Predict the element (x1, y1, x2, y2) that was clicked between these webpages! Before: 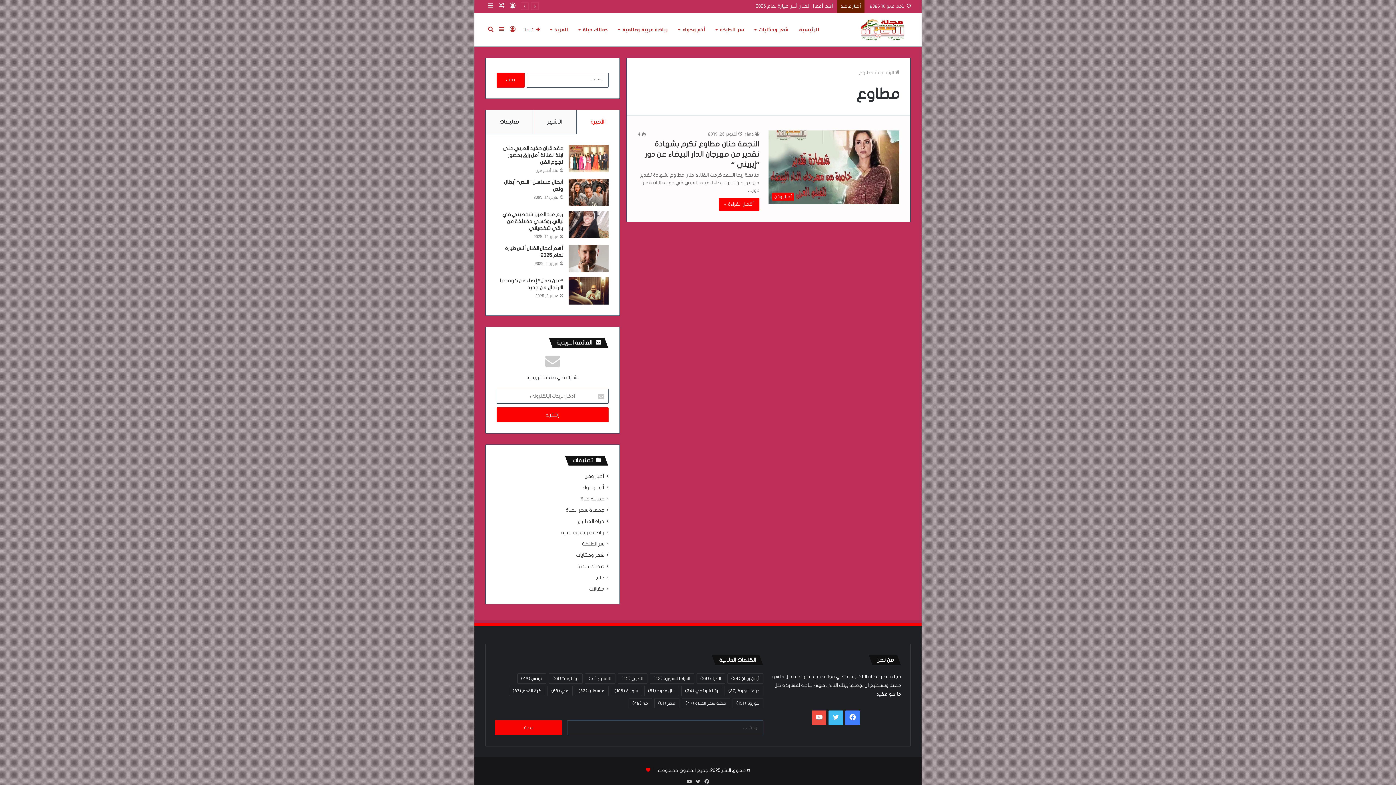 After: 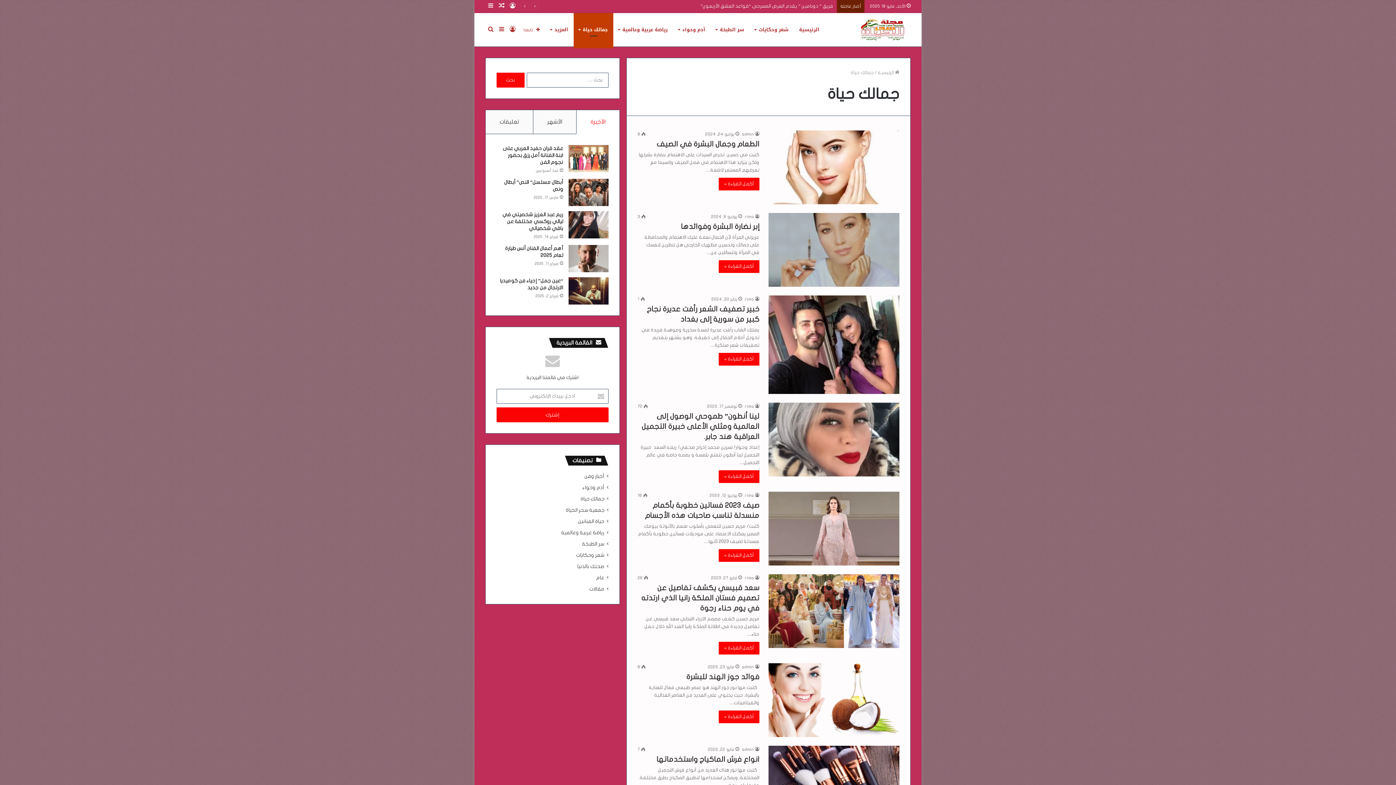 Action: bbox: (580, 495, 604, 503) label: جمالك حياة